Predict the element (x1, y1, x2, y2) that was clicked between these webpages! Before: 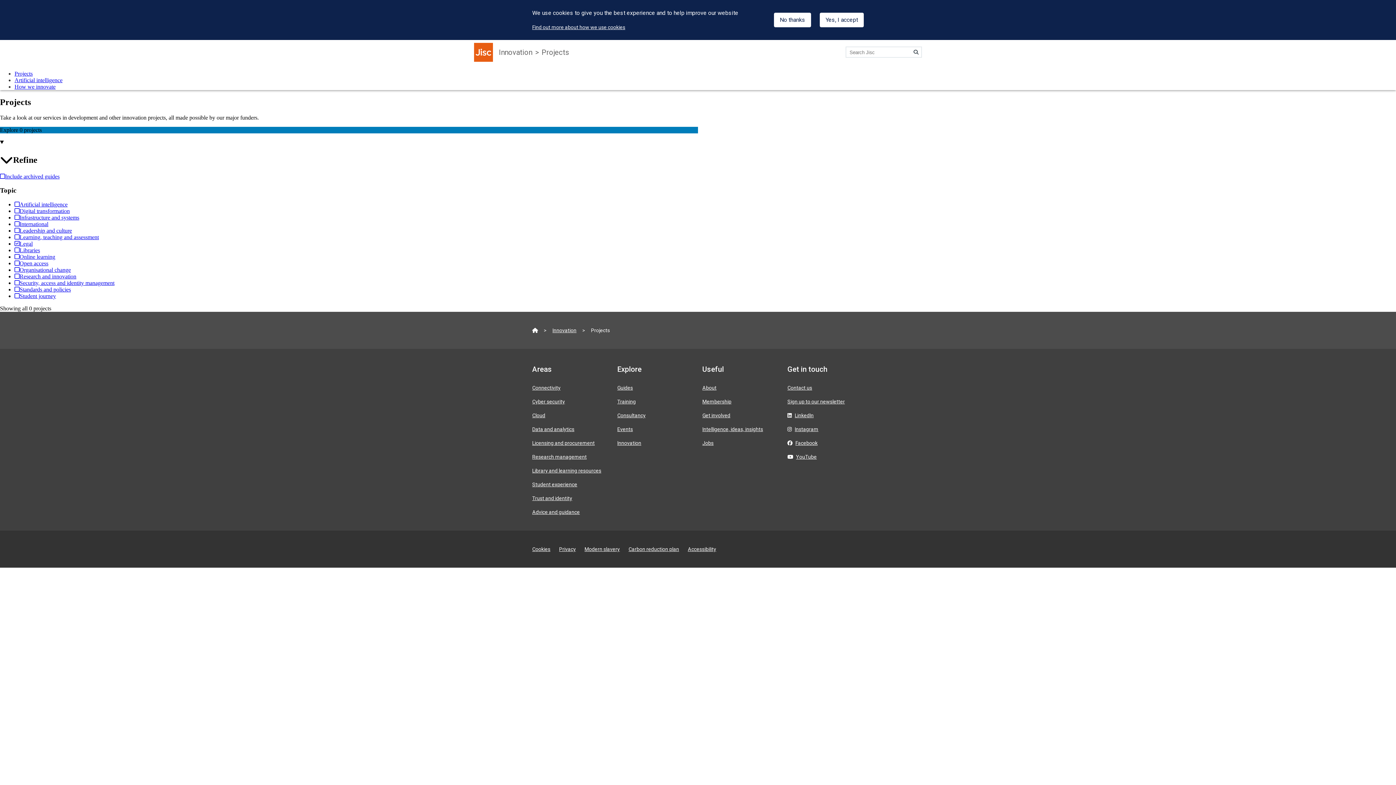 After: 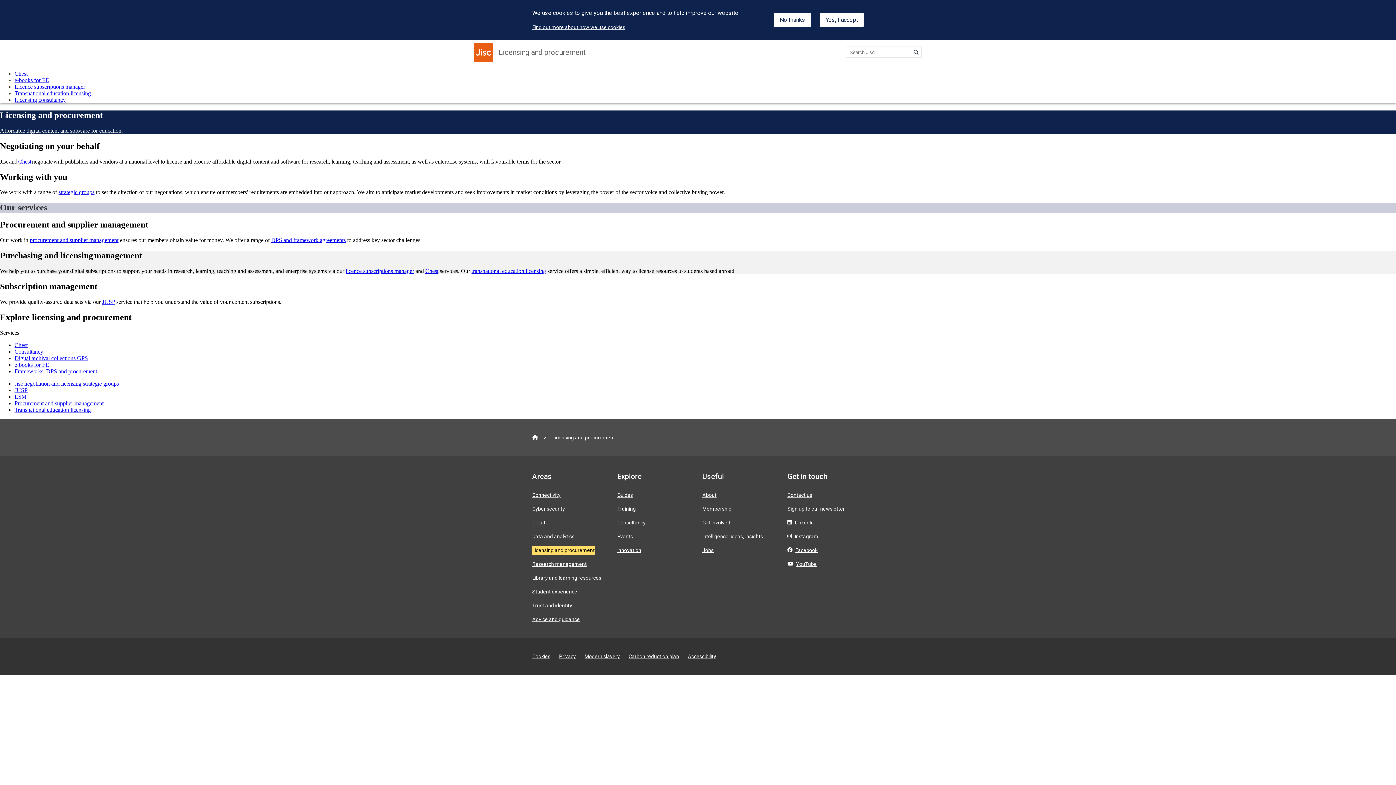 Action: bbox: (532, 440, 594, 446) label: Licensing and procurement